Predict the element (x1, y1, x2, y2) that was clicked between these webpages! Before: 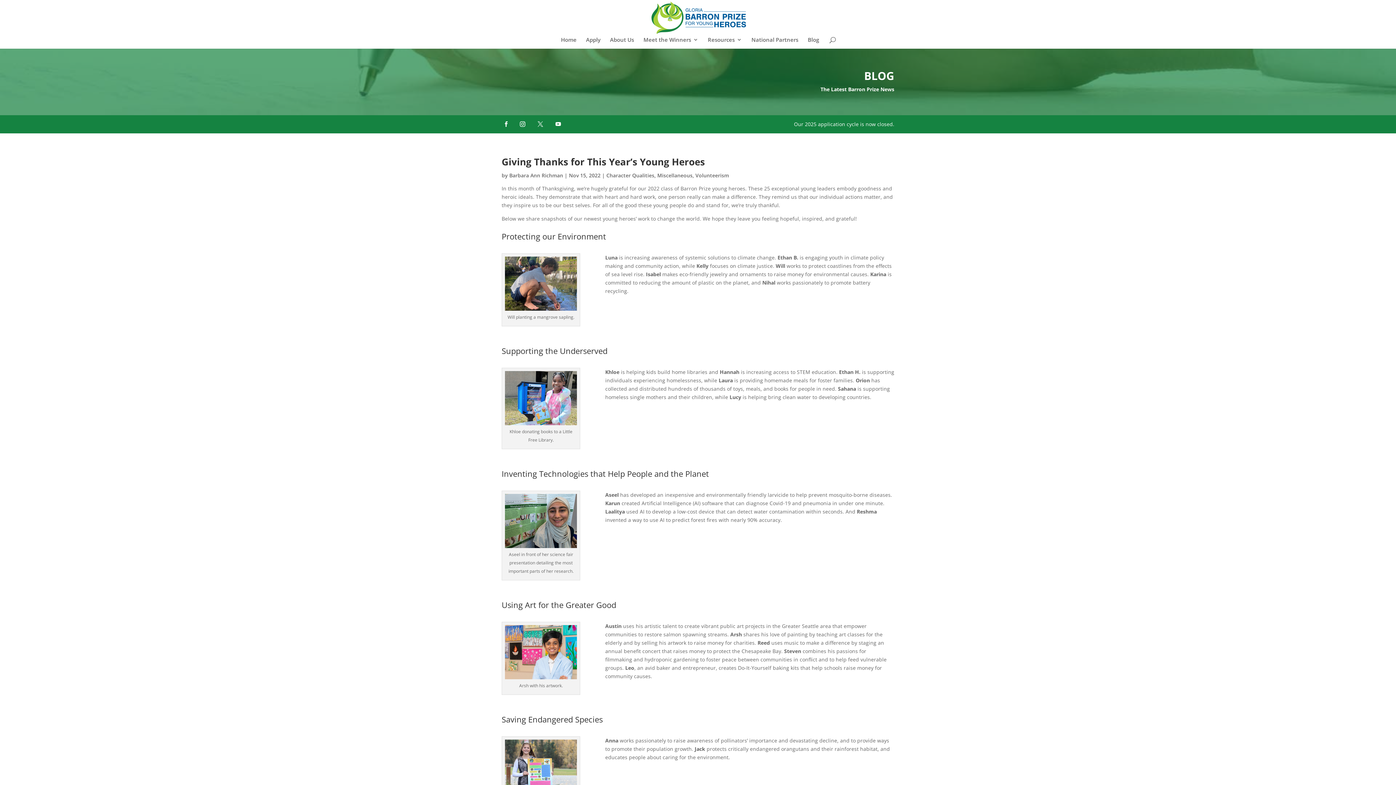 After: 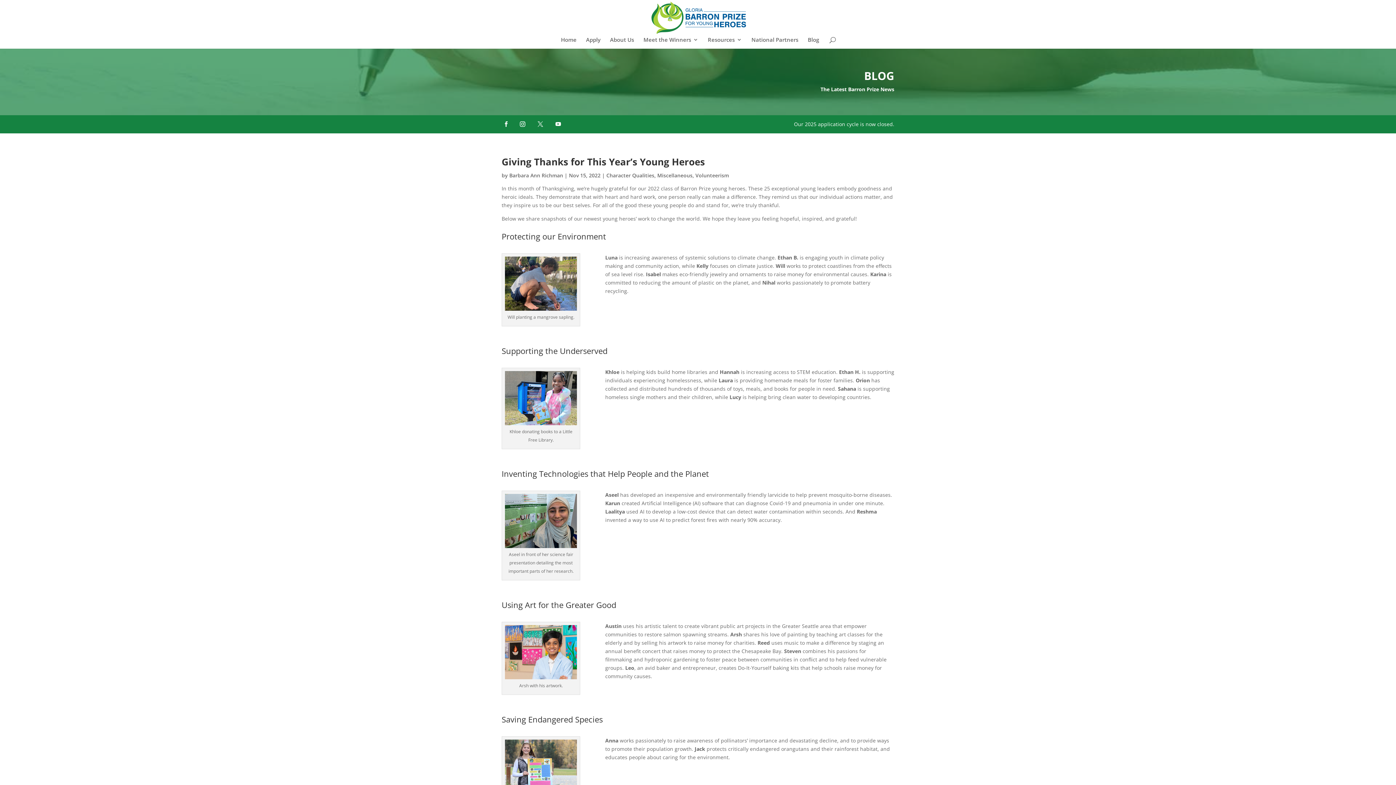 Action: bbox: (501, 121, 510, 128)